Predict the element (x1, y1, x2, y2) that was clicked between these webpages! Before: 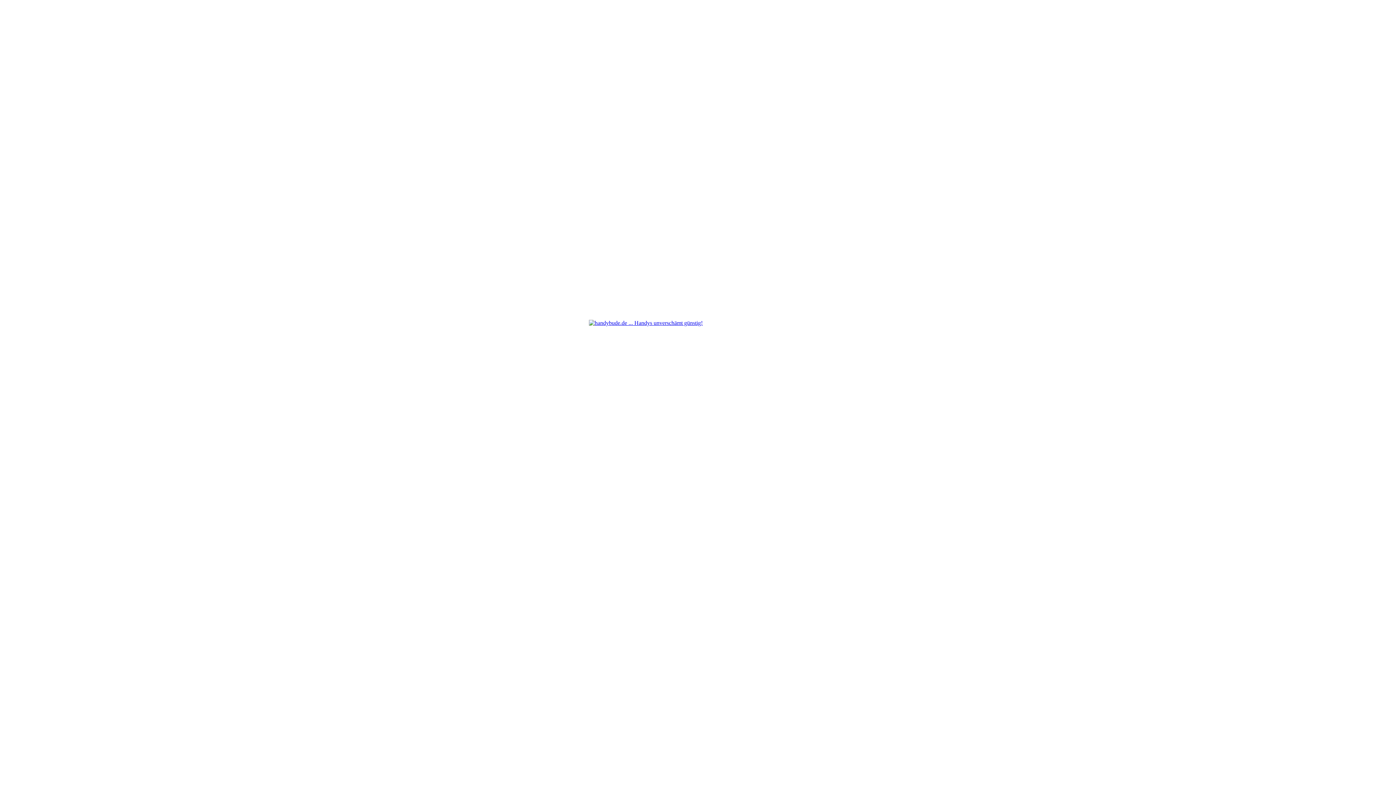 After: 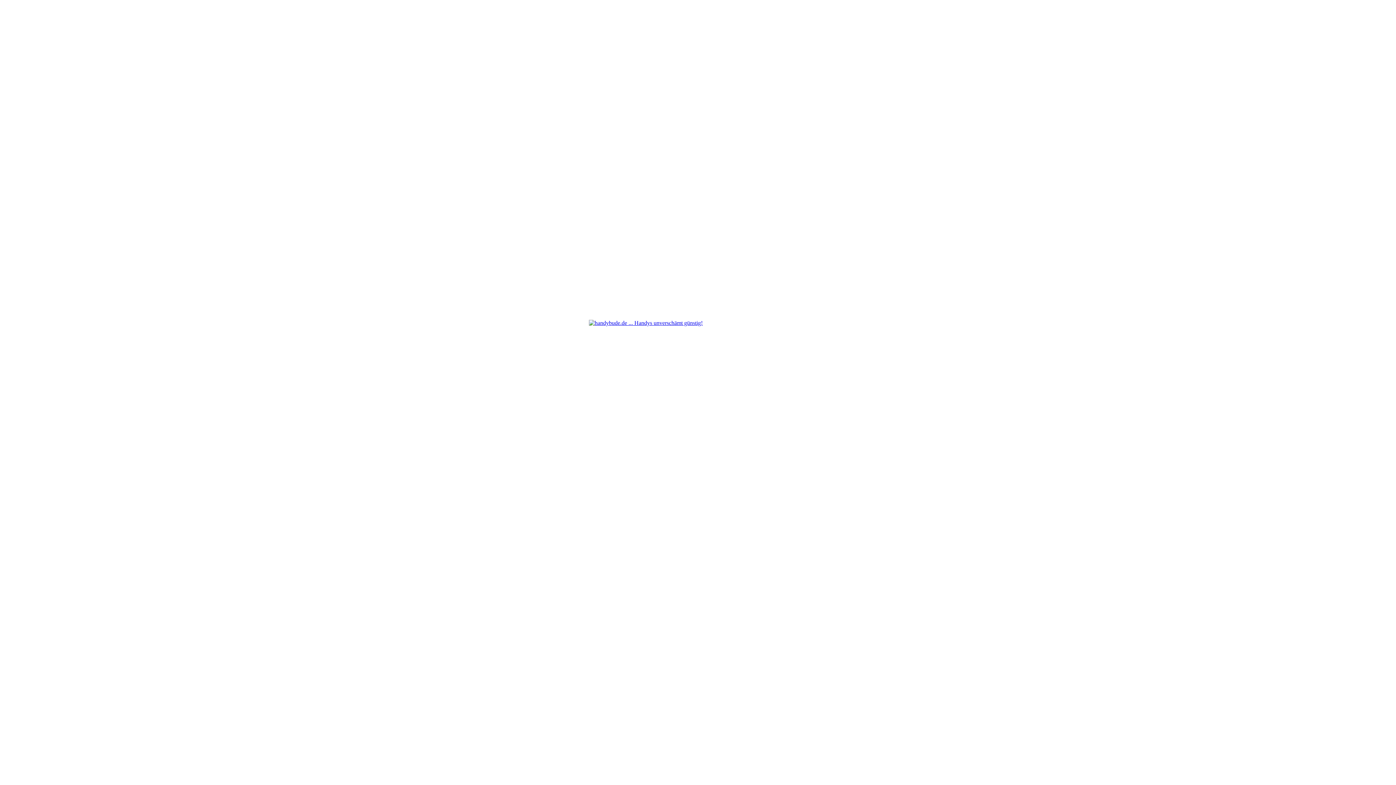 Action: bbox: (589, 320, 702, 326)